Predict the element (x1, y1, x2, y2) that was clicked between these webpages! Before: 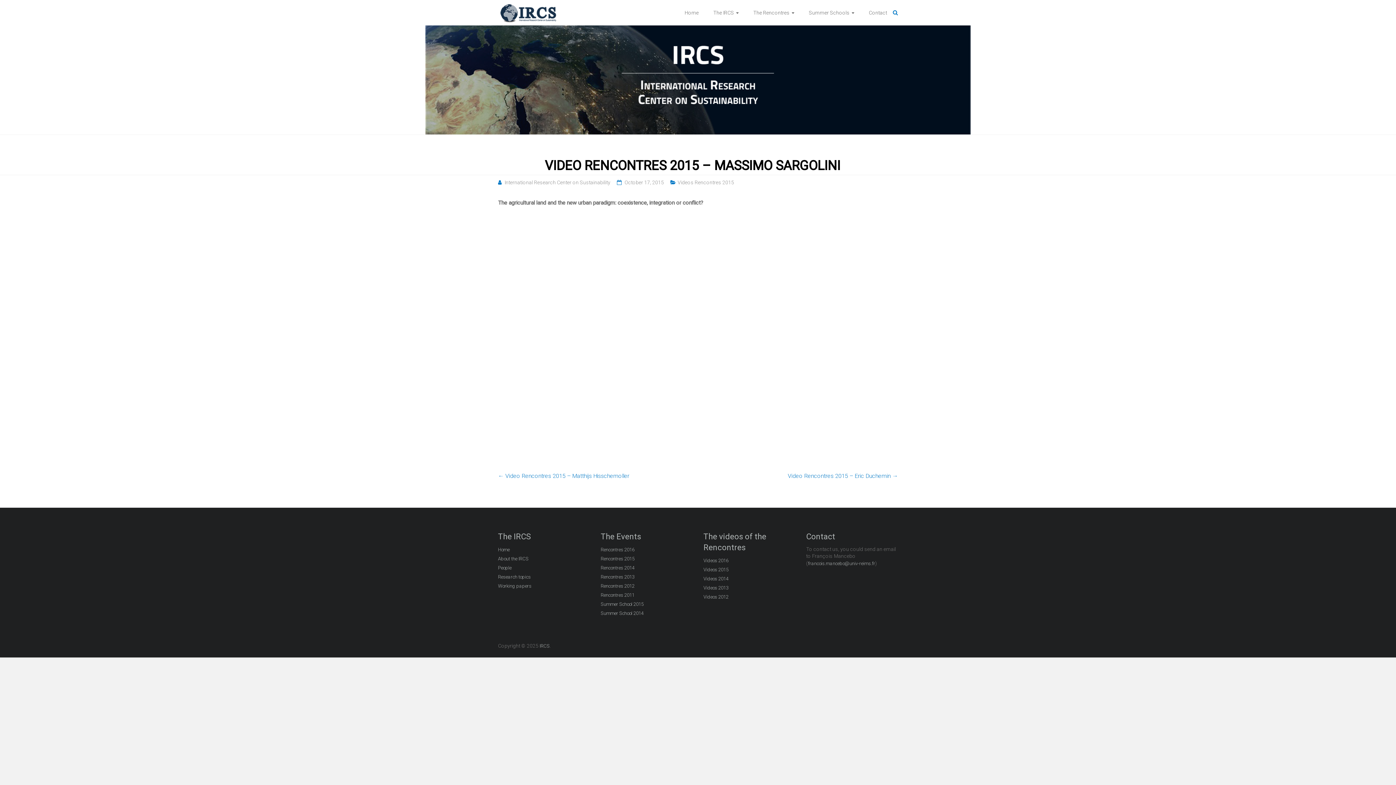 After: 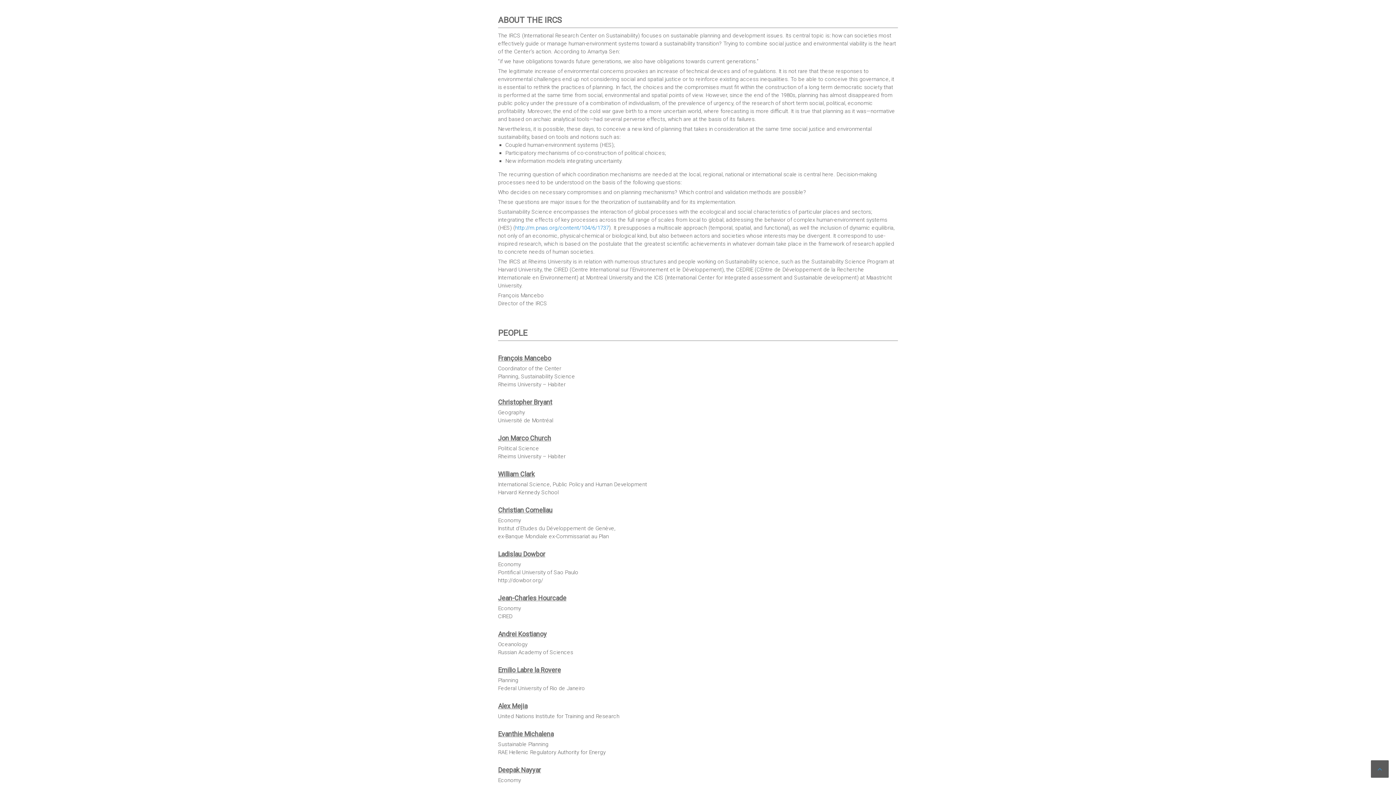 Action: label: About the IRCS bbox: (498, 555, 528, 564)